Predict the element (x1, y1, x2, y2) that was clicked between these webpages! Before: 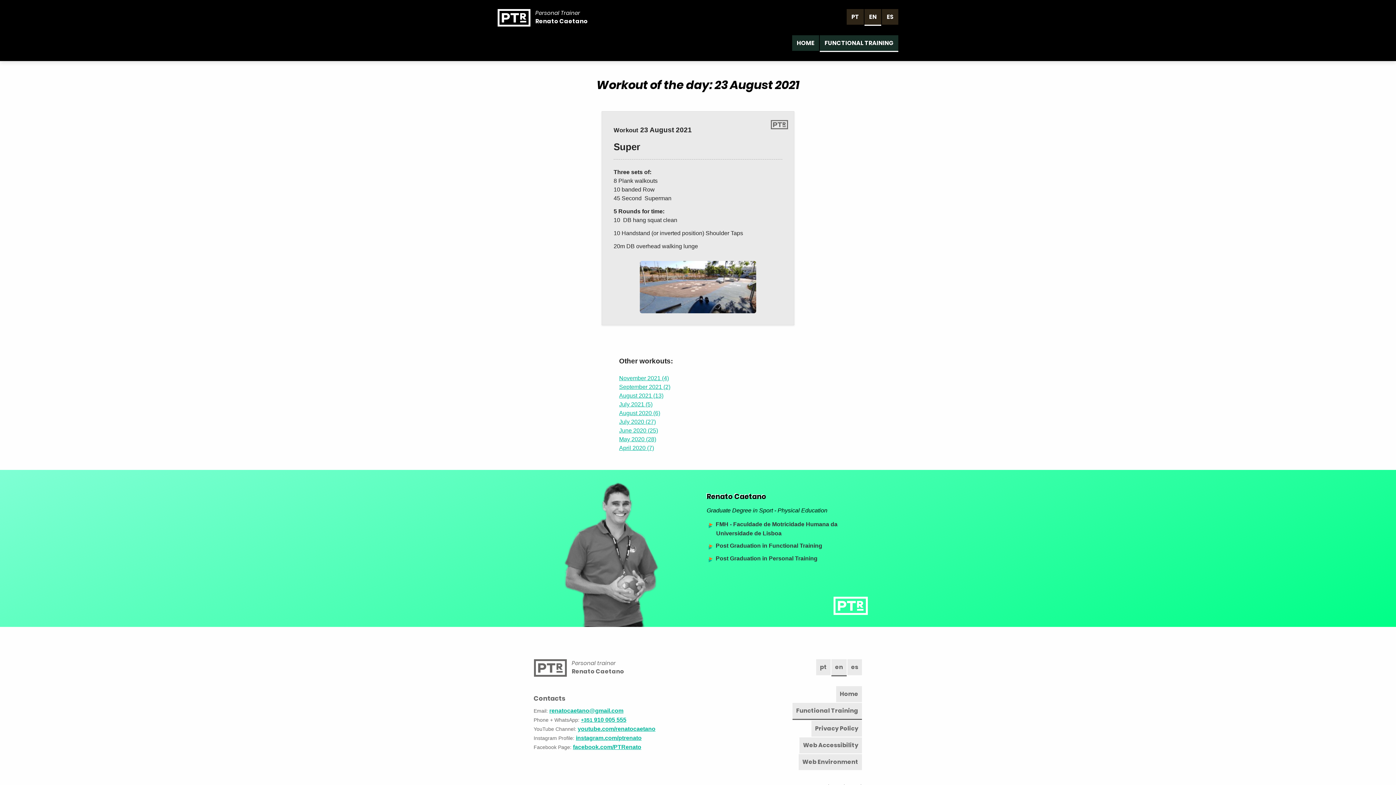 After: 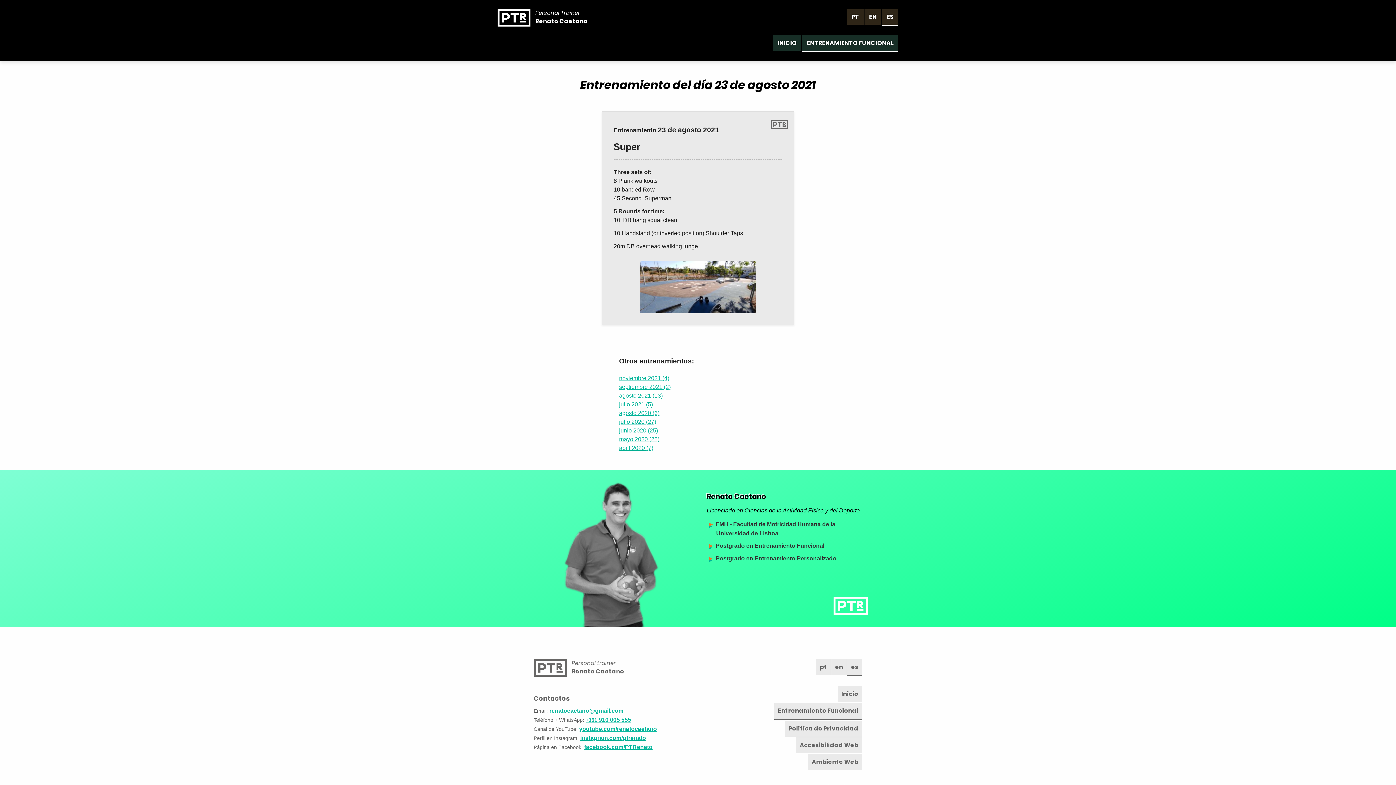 Action: label: ES bbox: (882, 9, 898, 24)